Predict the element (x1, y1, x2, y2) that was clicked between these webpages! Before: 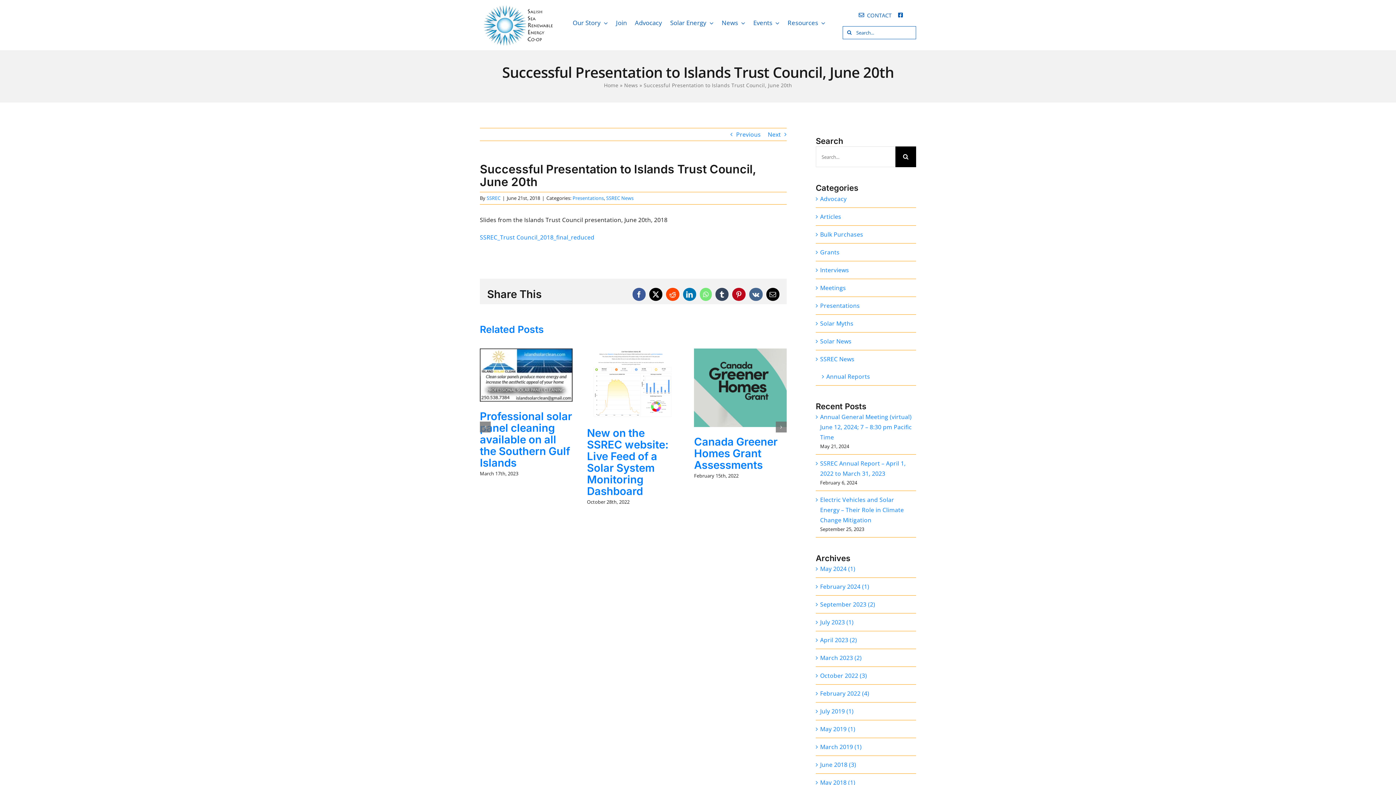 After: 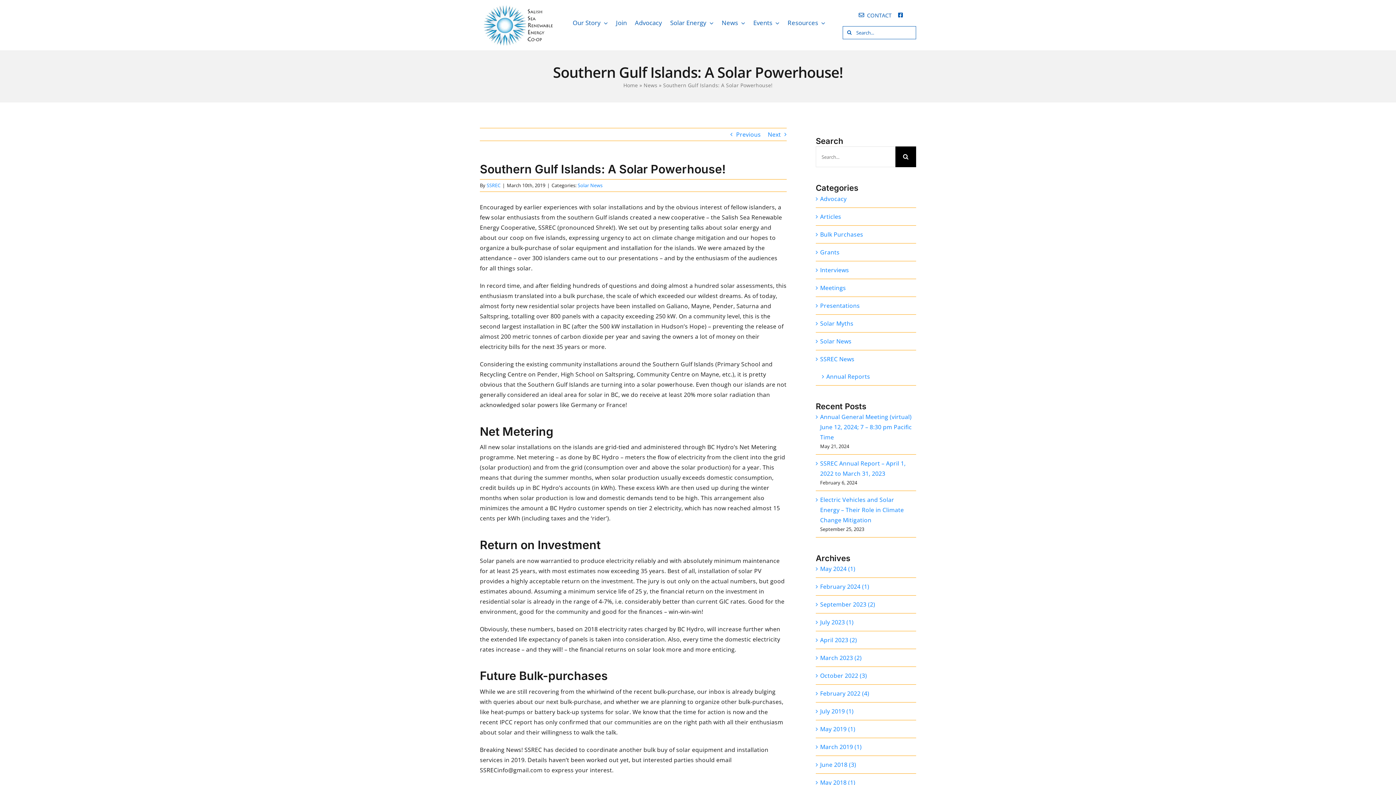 Action: label: Next bbox: (768, 128, 781, 140)